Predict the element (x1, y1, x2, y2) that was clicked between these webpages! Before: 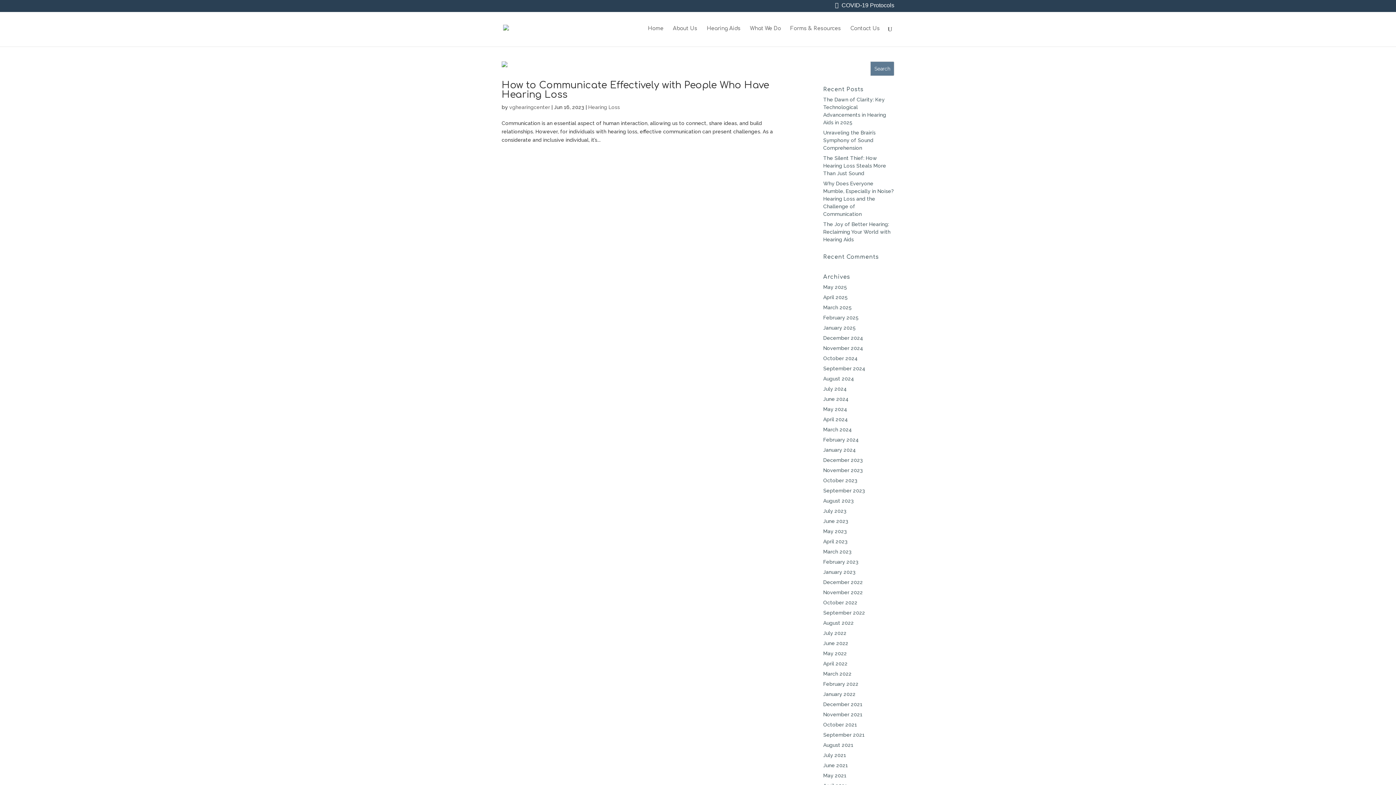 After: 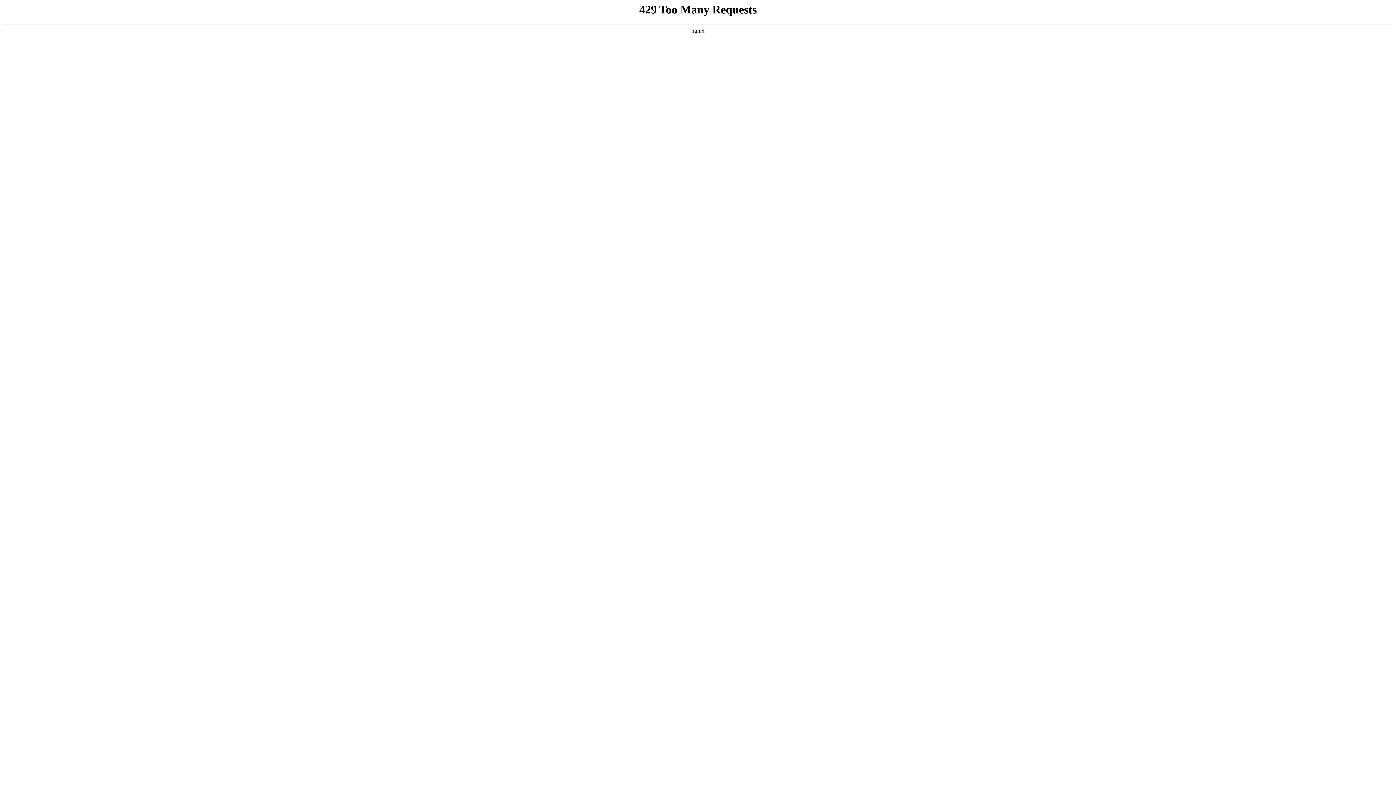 Action: bbox: (823, 732, 864, 738) label: September 2021